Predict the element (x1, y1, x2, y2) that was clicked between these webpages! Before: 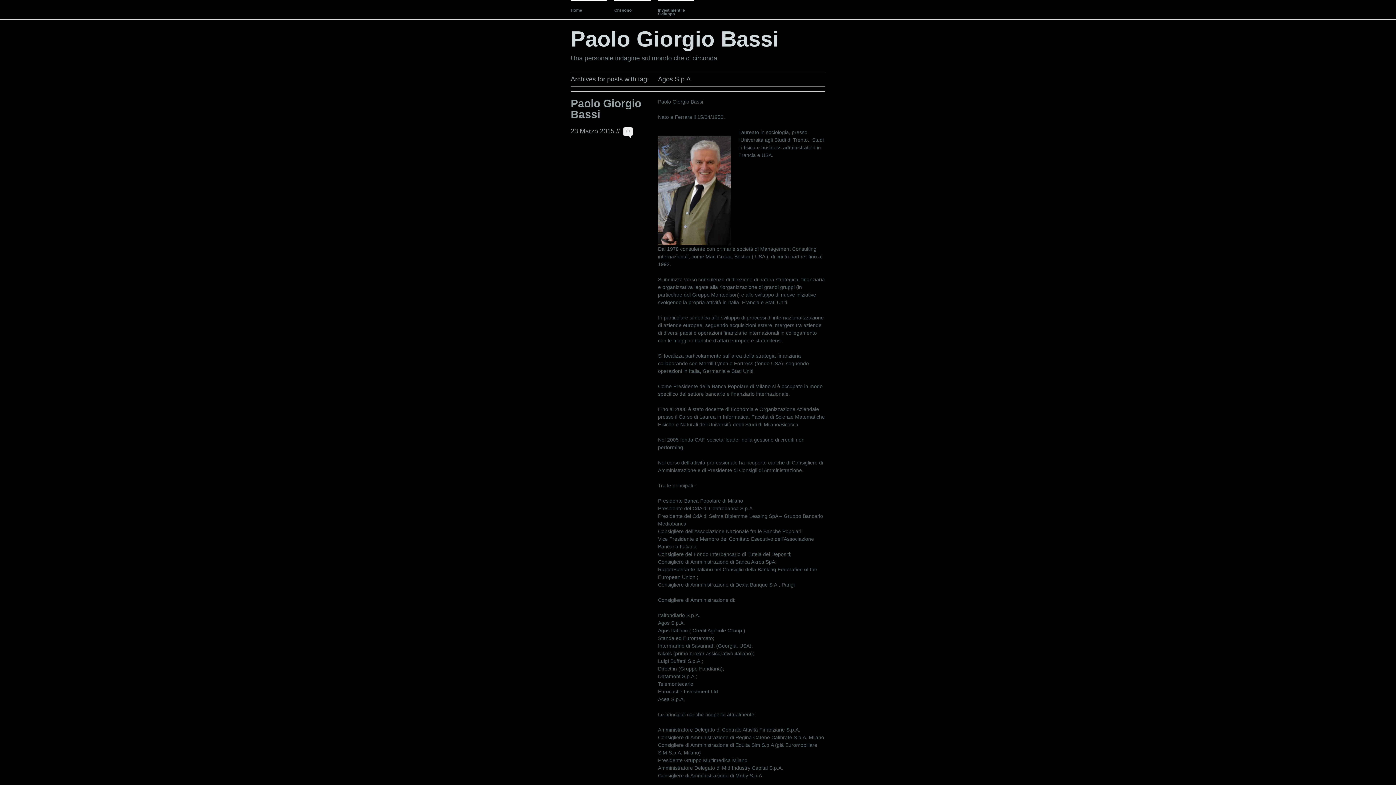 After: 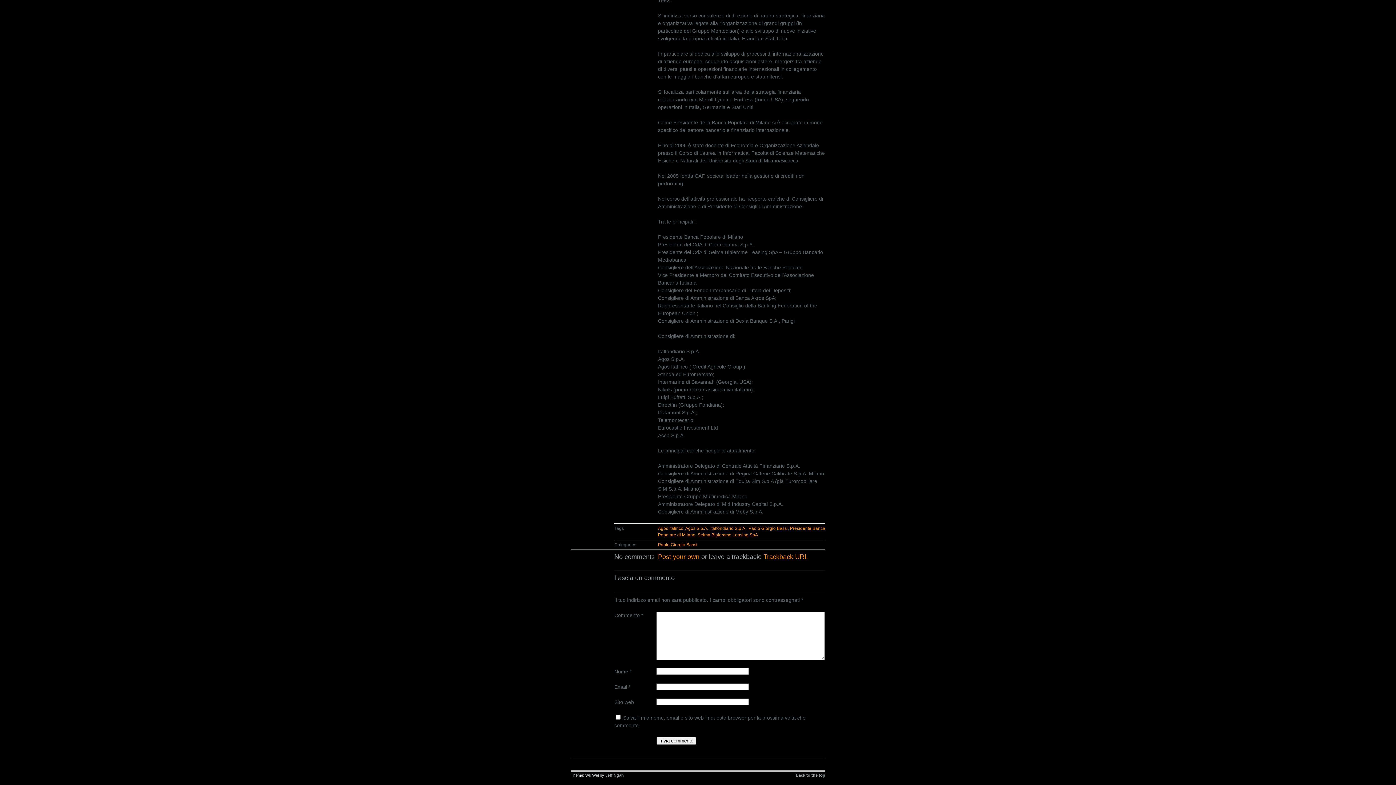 Action: bbox: (623, 126, 633, 138) label: 0